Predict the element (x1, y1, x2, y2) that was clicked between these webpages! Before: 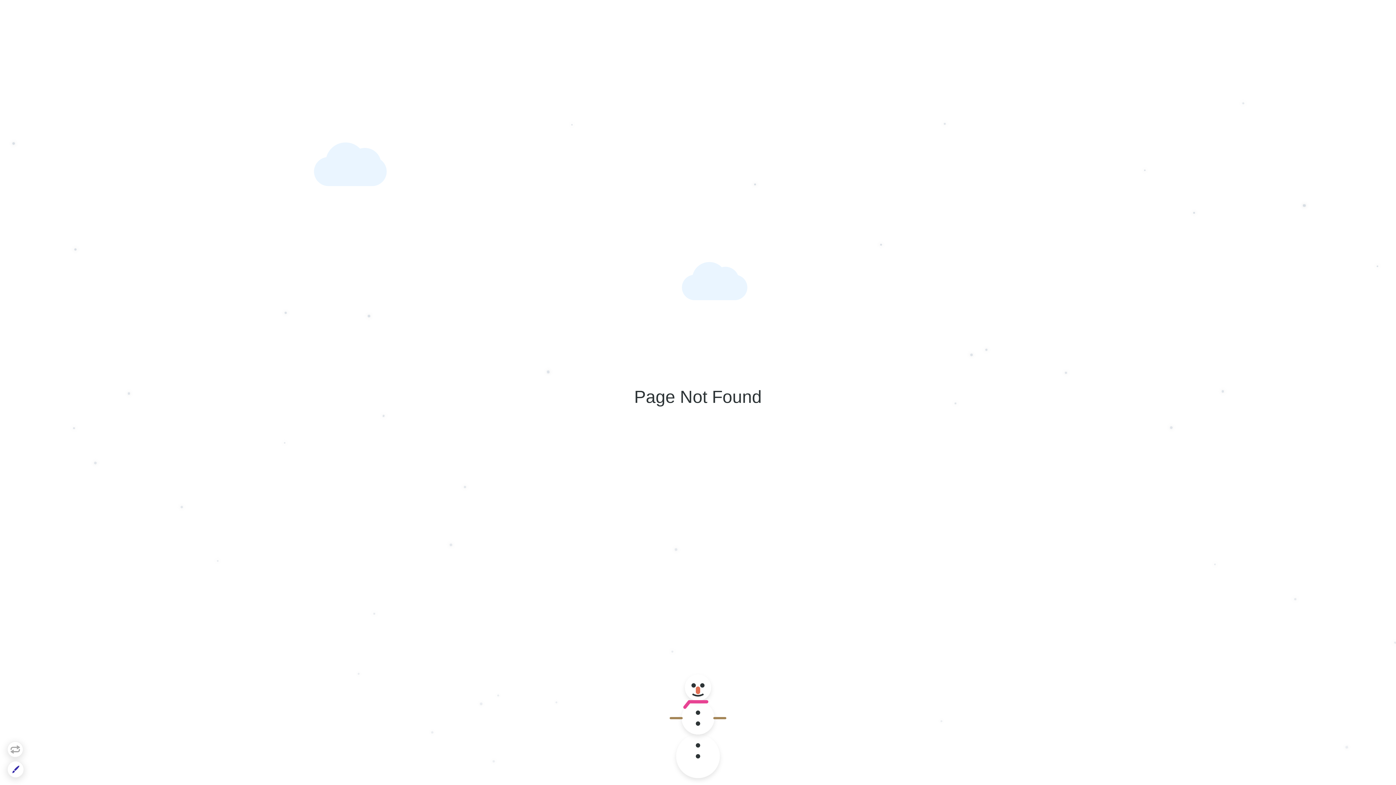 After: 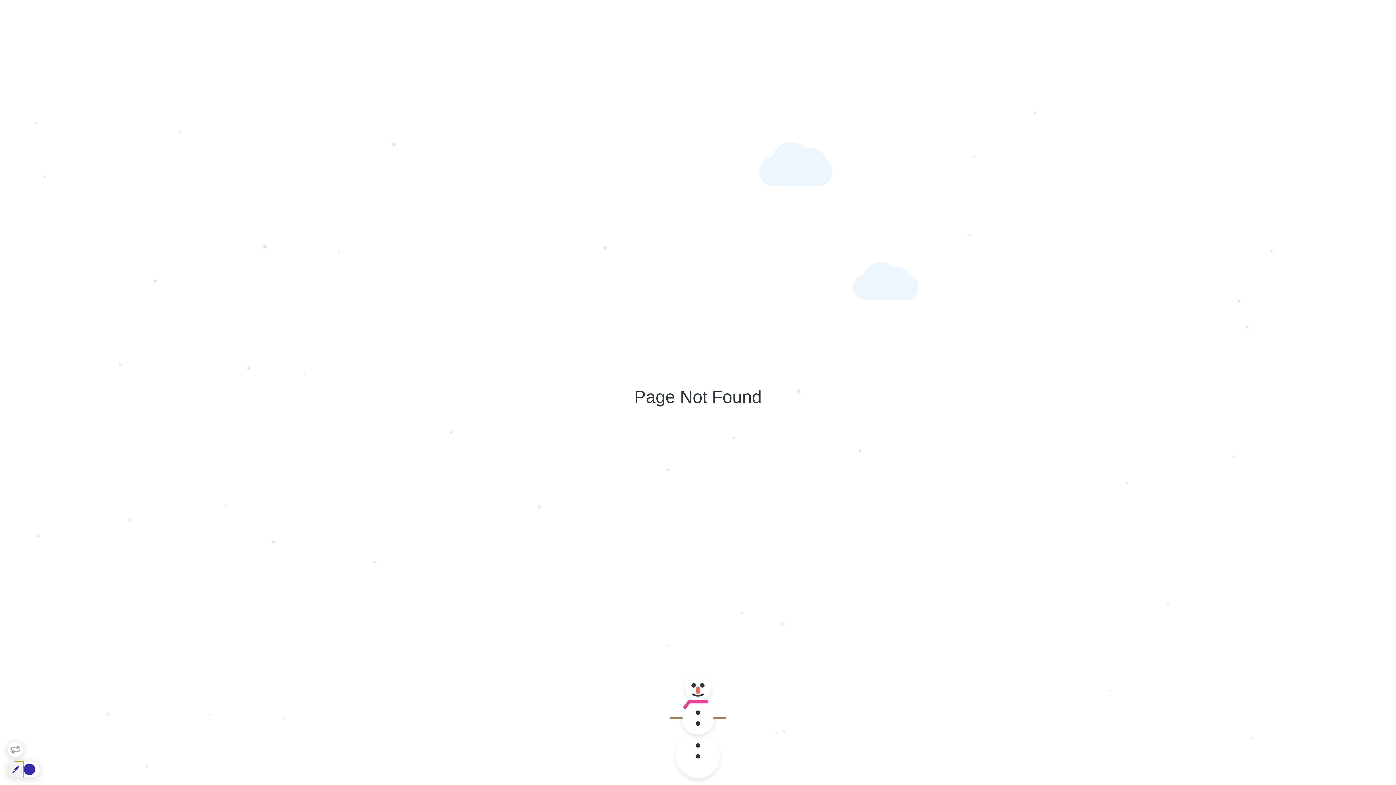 Action: bbox: (7, 761, 23, 777)